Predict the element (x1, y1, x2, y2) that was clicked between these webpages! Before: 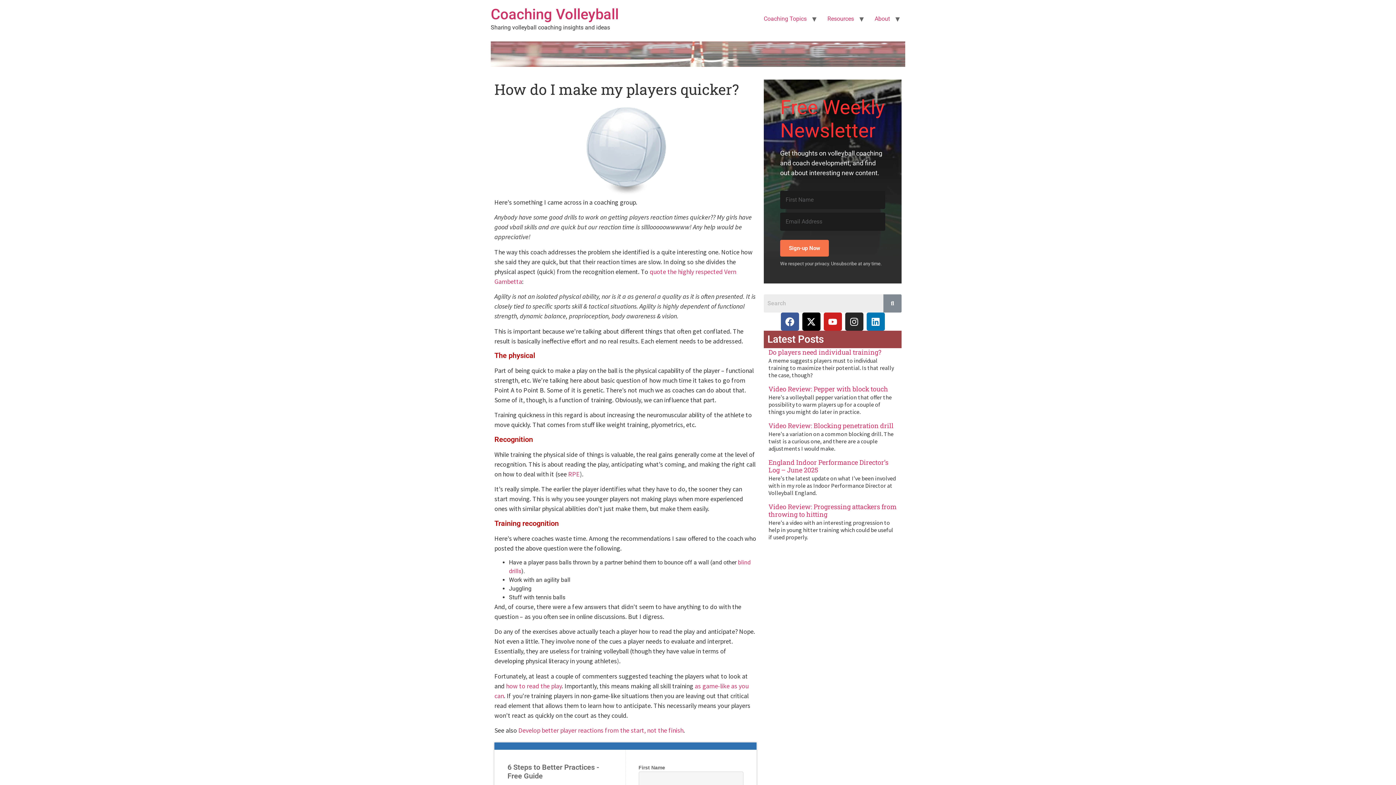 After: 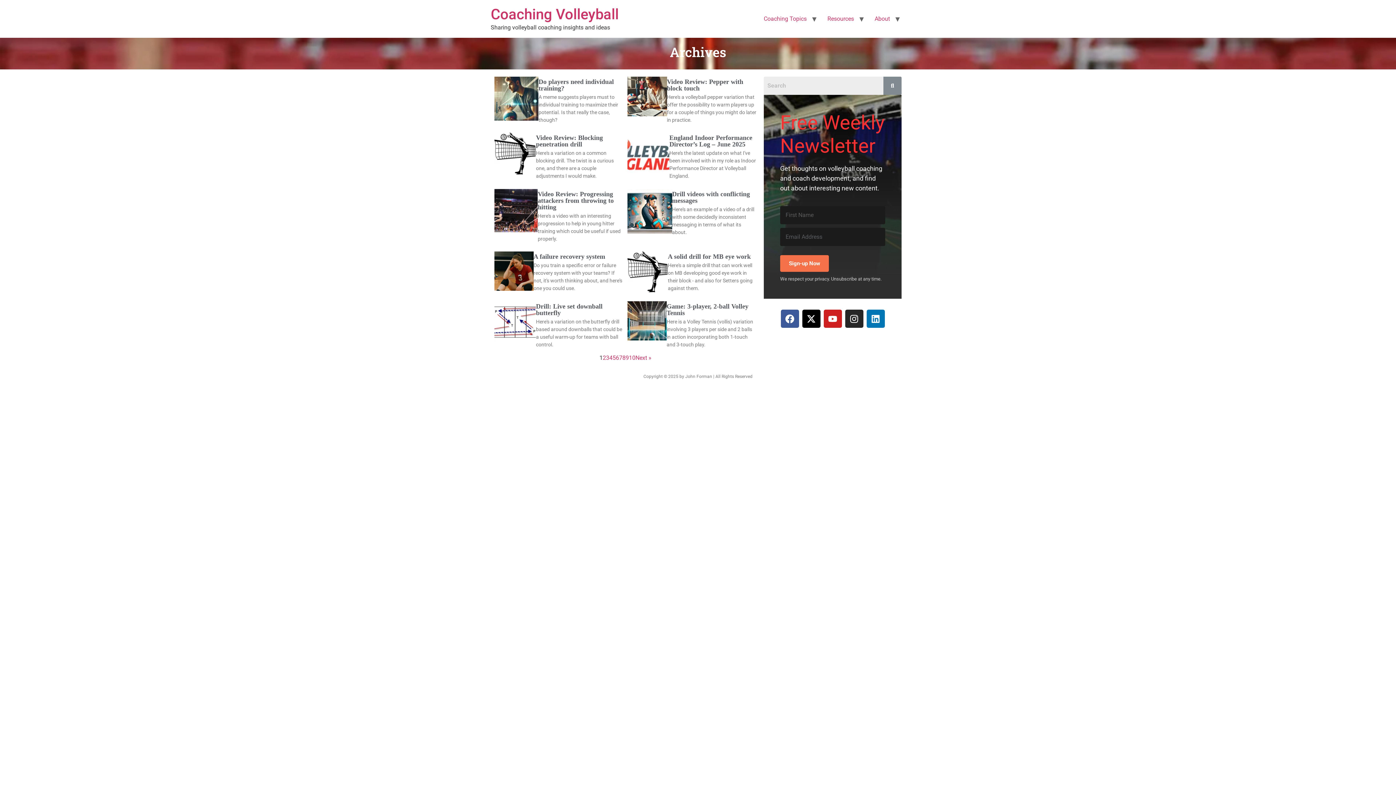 Action: bbox: (883, 294, 901, 312)